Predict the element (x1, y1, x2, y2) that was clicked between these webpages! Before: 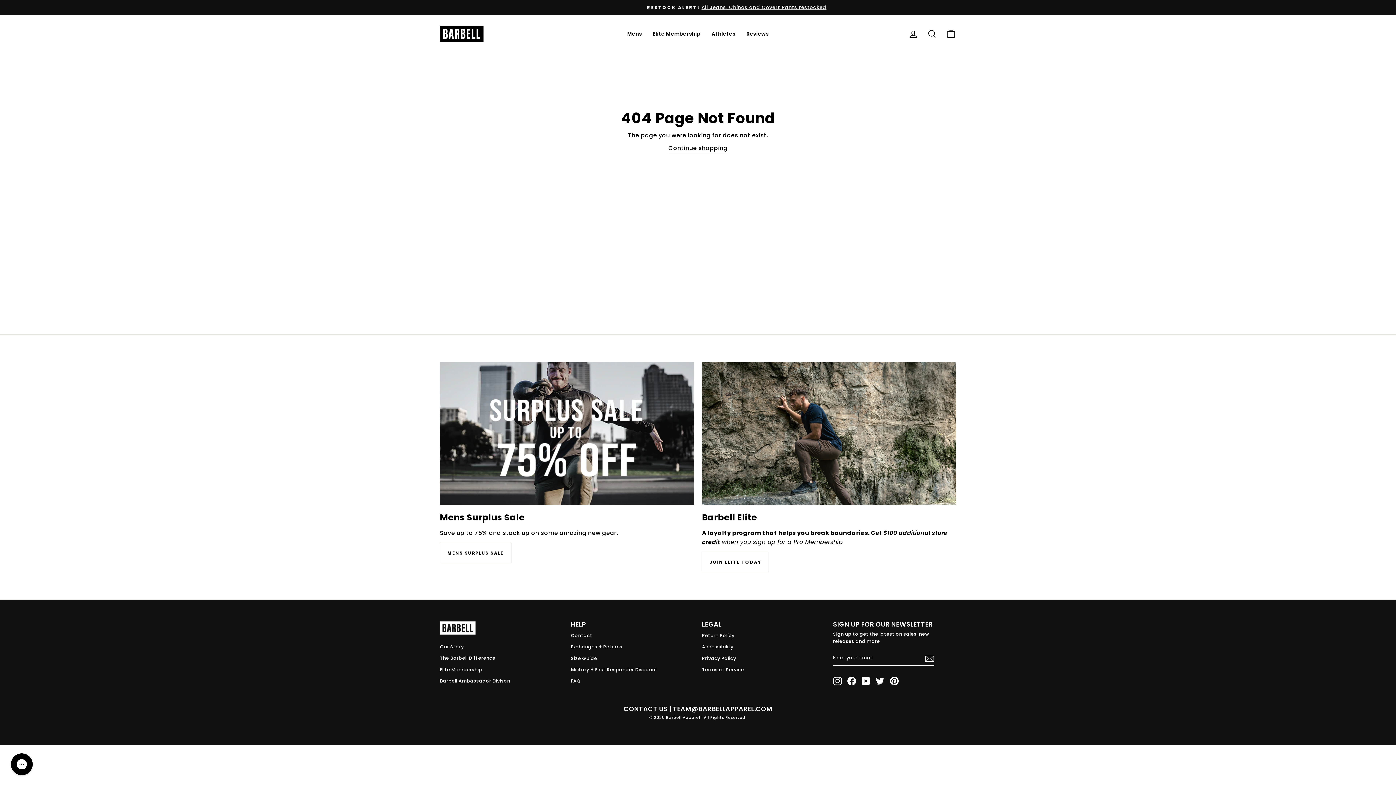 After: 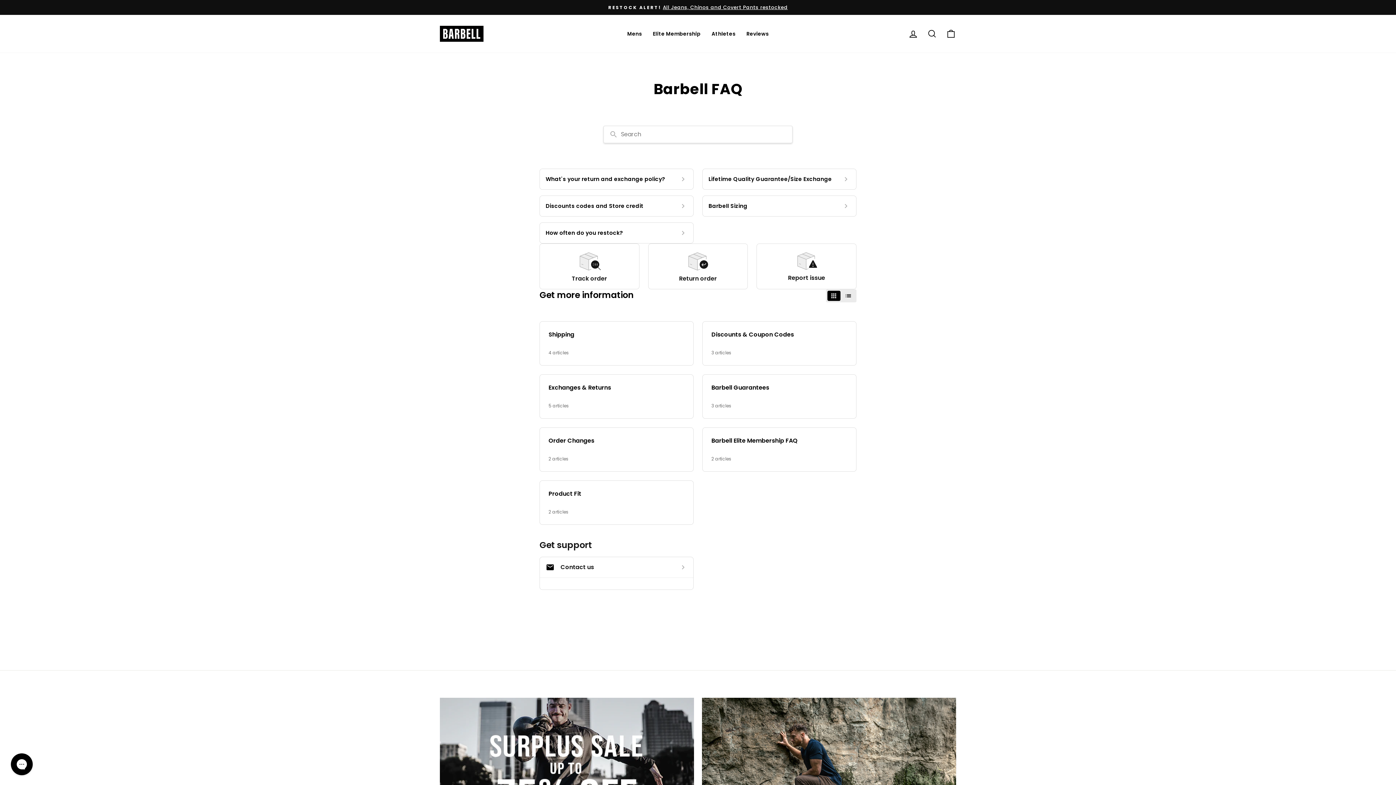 Action: bbox: (571, 676, 580, 686) label: FAQ